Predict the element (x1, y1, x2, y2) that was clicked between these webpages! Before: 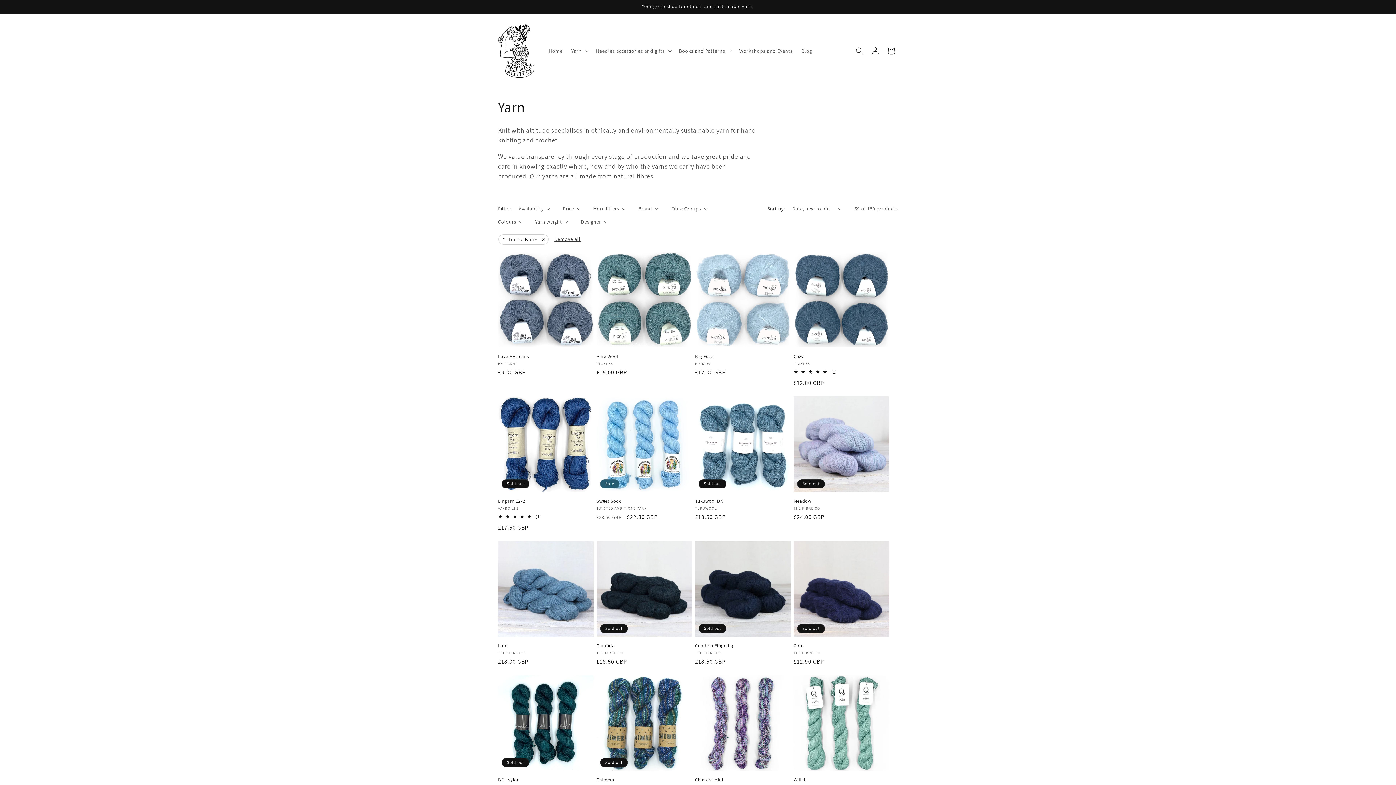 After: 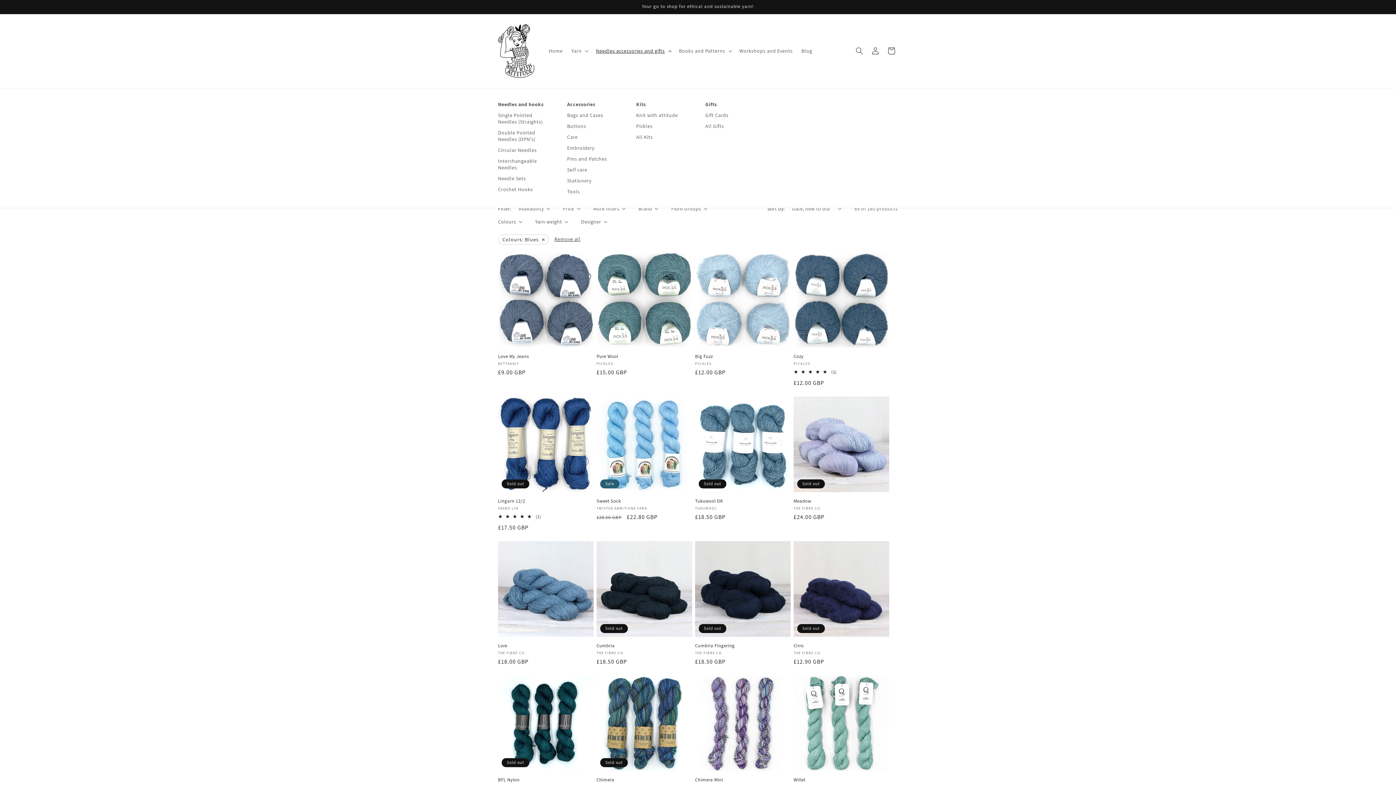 Action: label: Needles accessories and gifts bbox: (591, 43, 674, 58)